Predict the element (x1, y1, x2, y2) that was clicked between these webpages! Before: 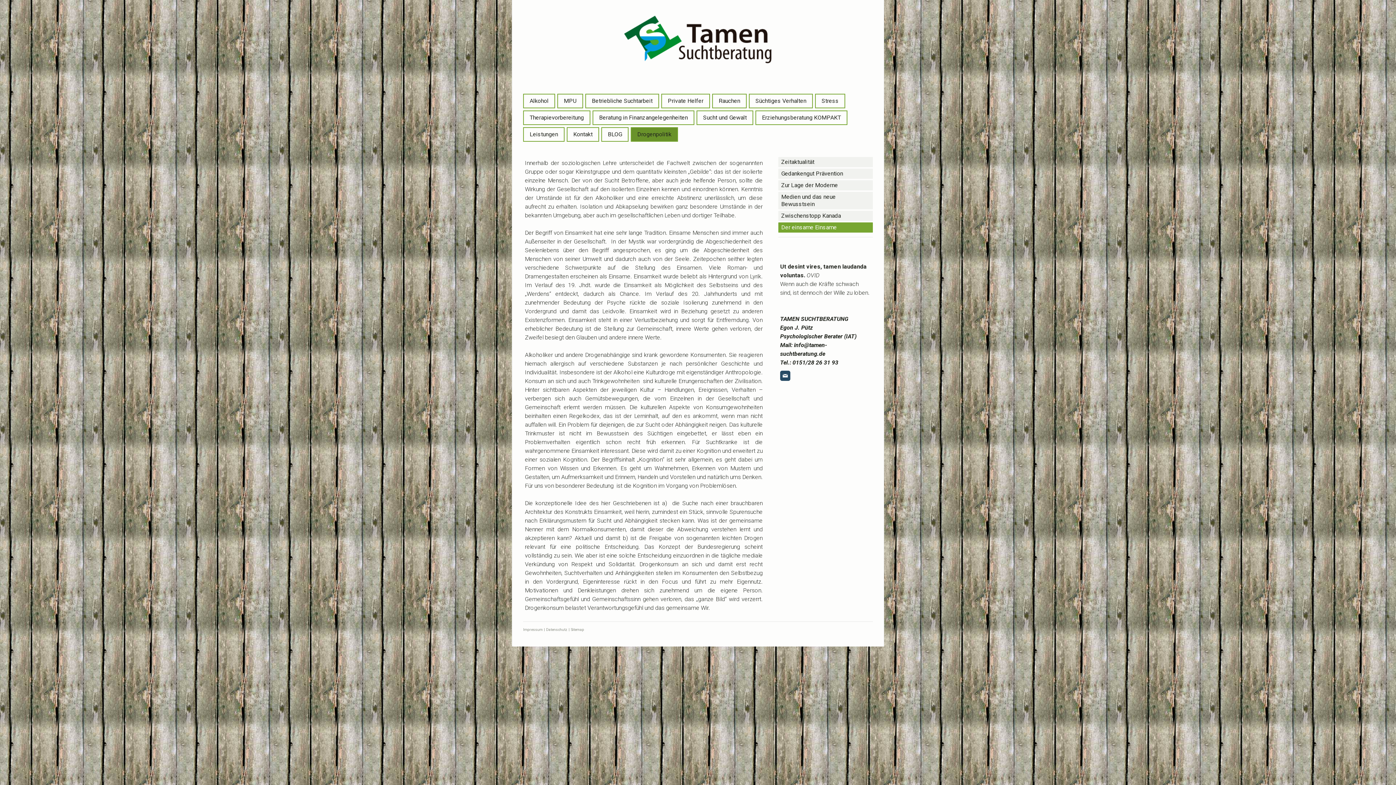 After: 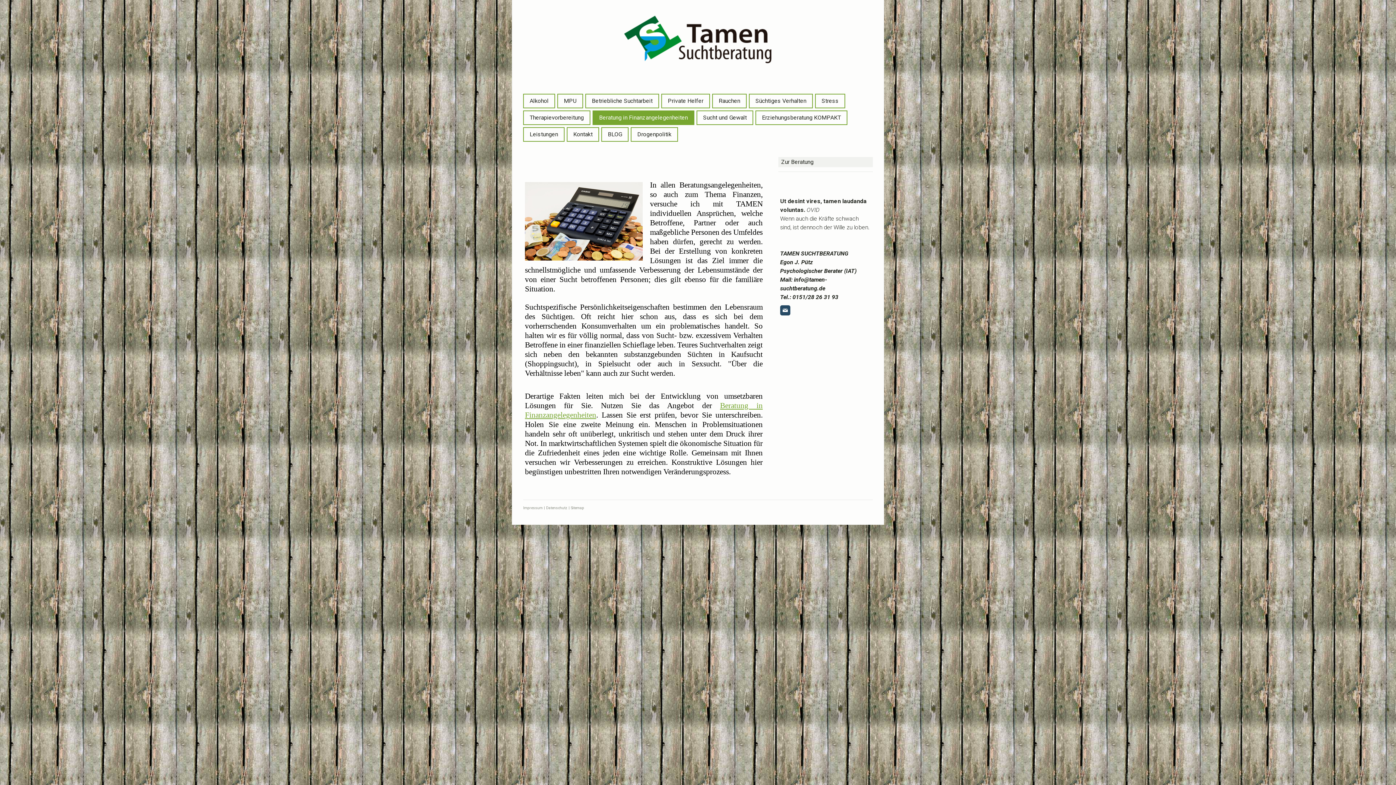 Action: bbox: (593, 111, 693, 124) label: Beratung in Finanzangelegenheiten